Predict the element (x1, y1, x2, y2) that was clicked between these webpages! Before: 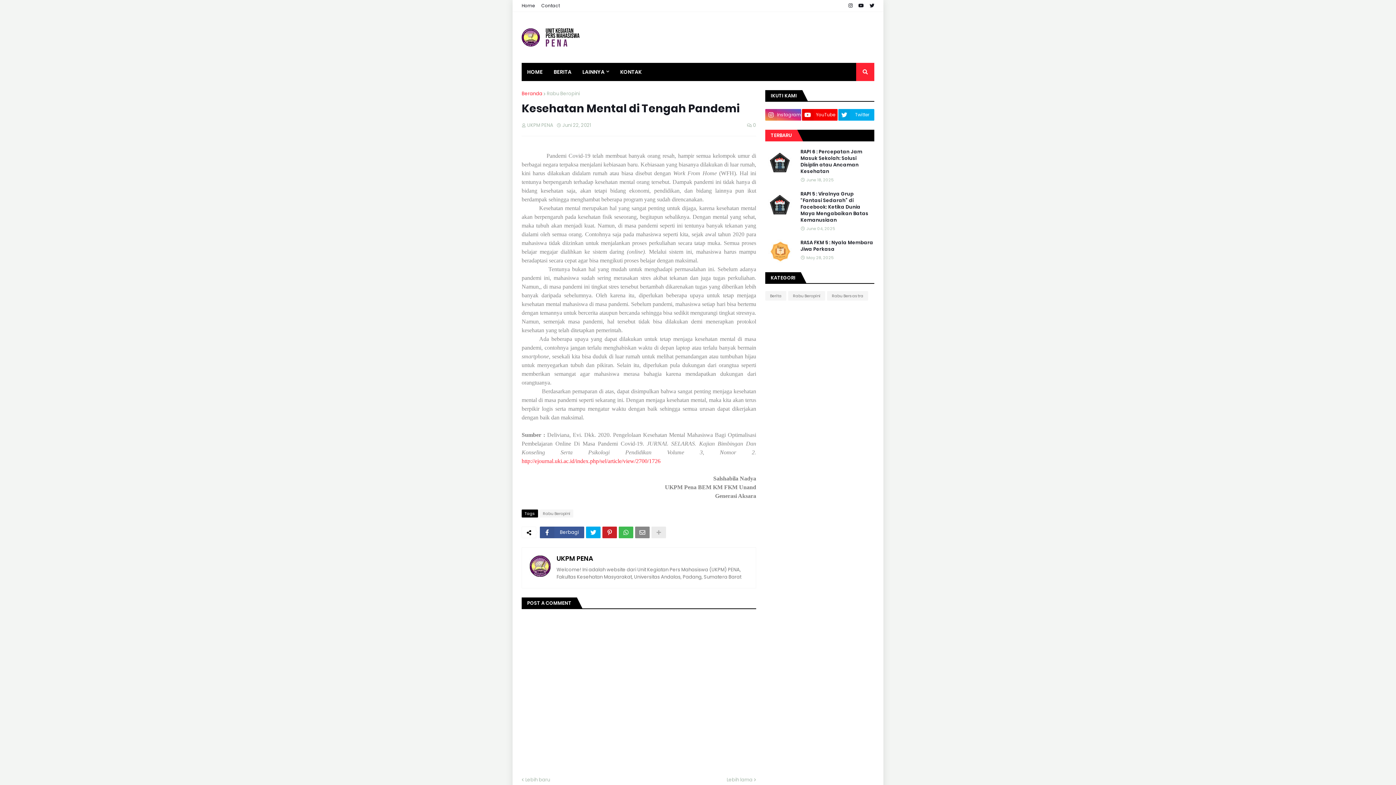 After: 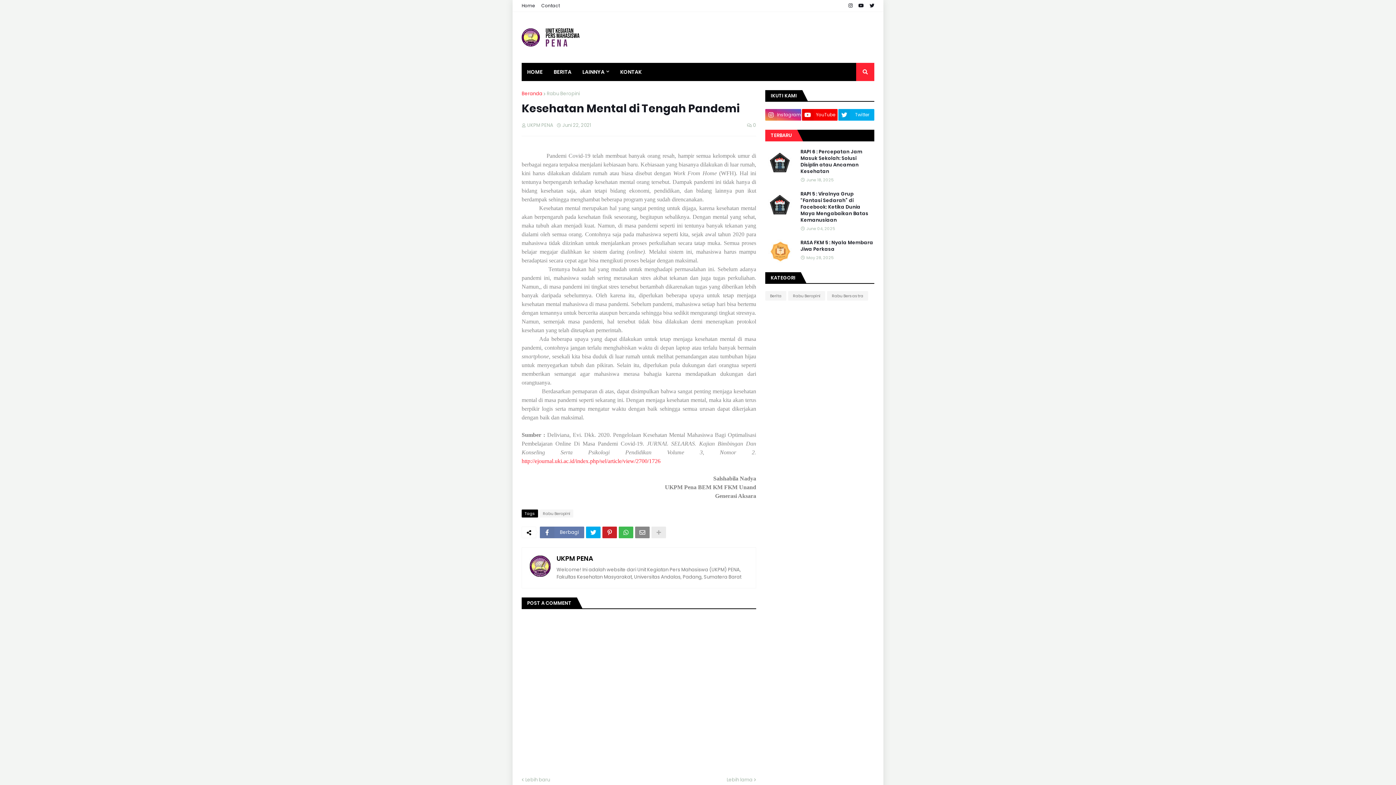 Action: bbox: (540, 526, 584, 538) label: Berbagi